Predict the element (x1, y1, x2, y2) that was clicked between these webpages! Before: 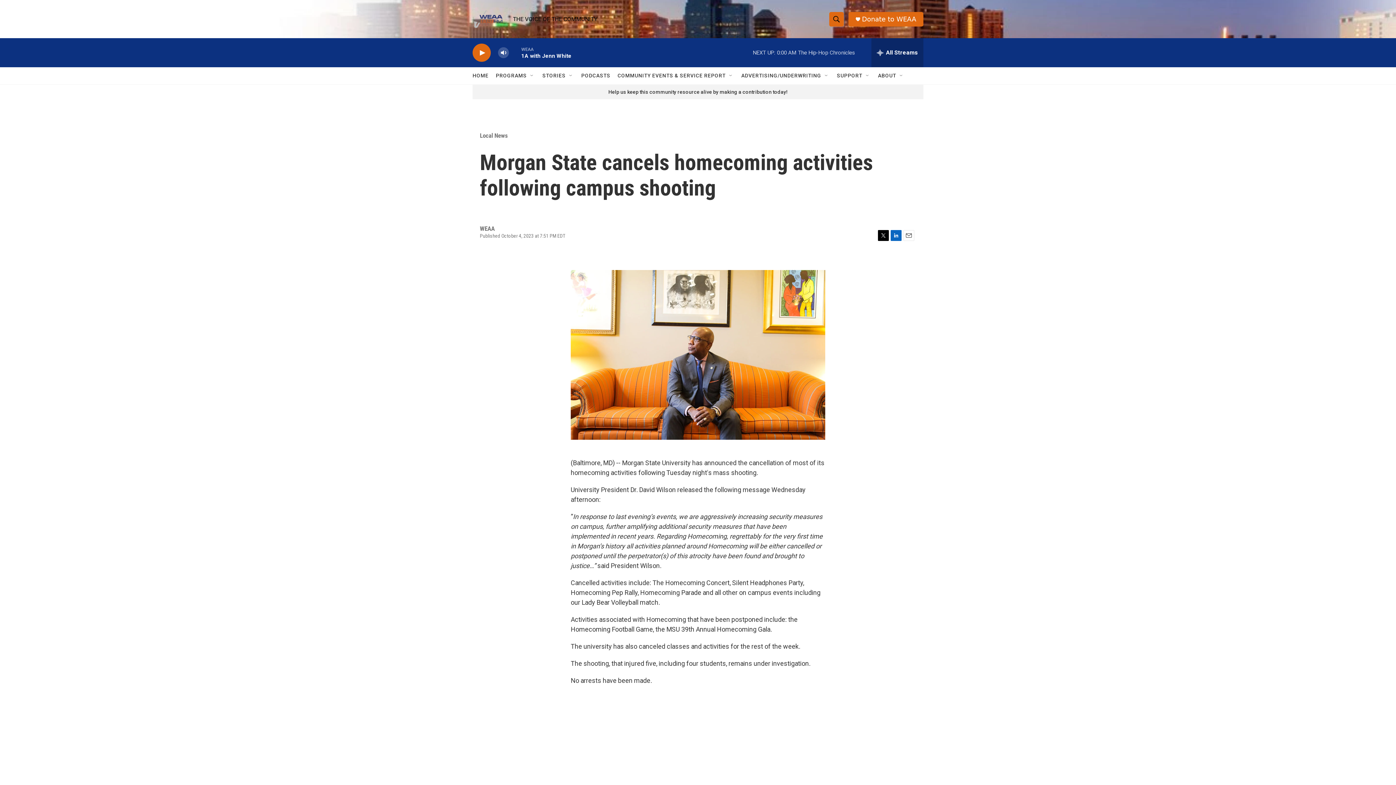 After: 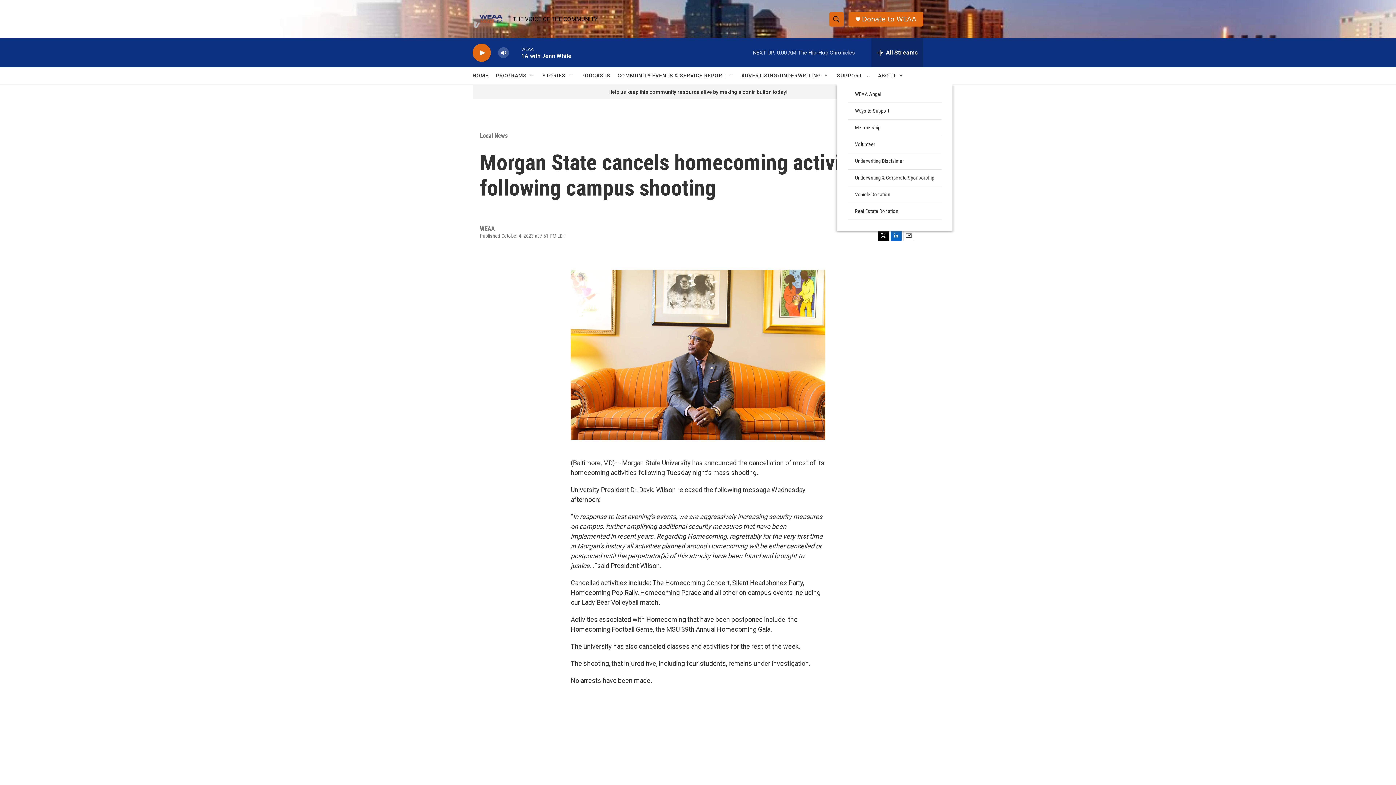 Action: bbox: (865, 72, 870, 78) label: Open Sub Navigation